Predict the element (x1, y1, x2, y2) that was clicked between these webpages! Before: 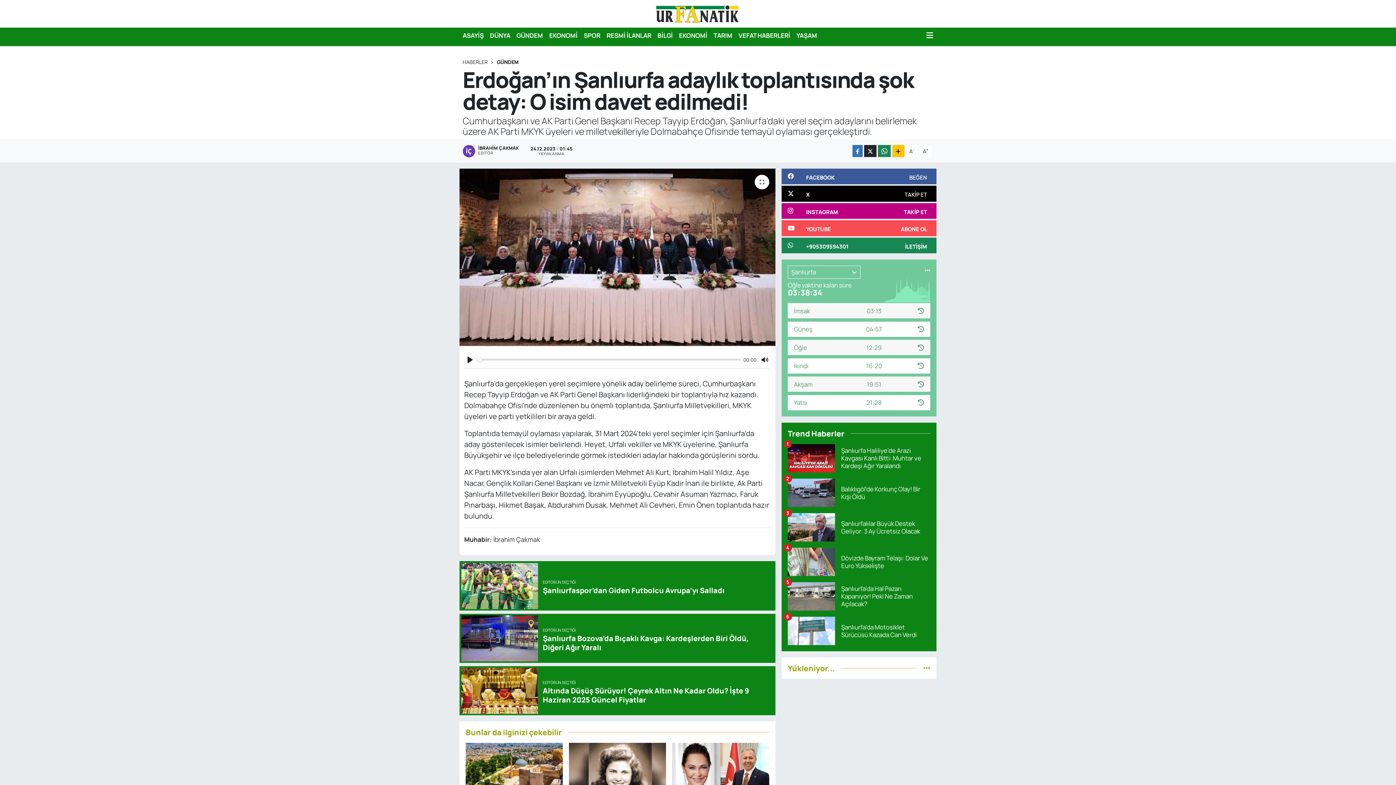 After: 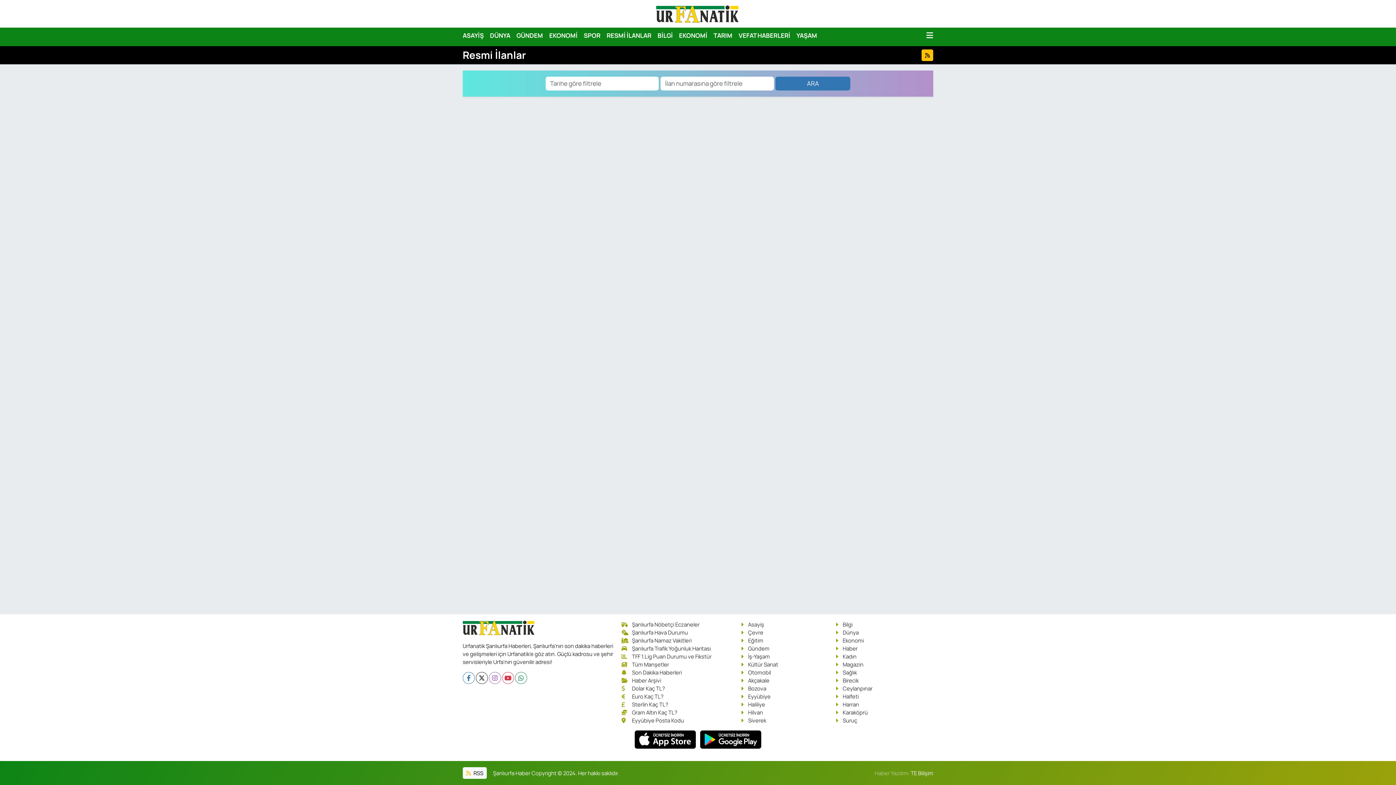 Action: label: RESMİ İLANLAR bbox: (606, 27, 657, 43)